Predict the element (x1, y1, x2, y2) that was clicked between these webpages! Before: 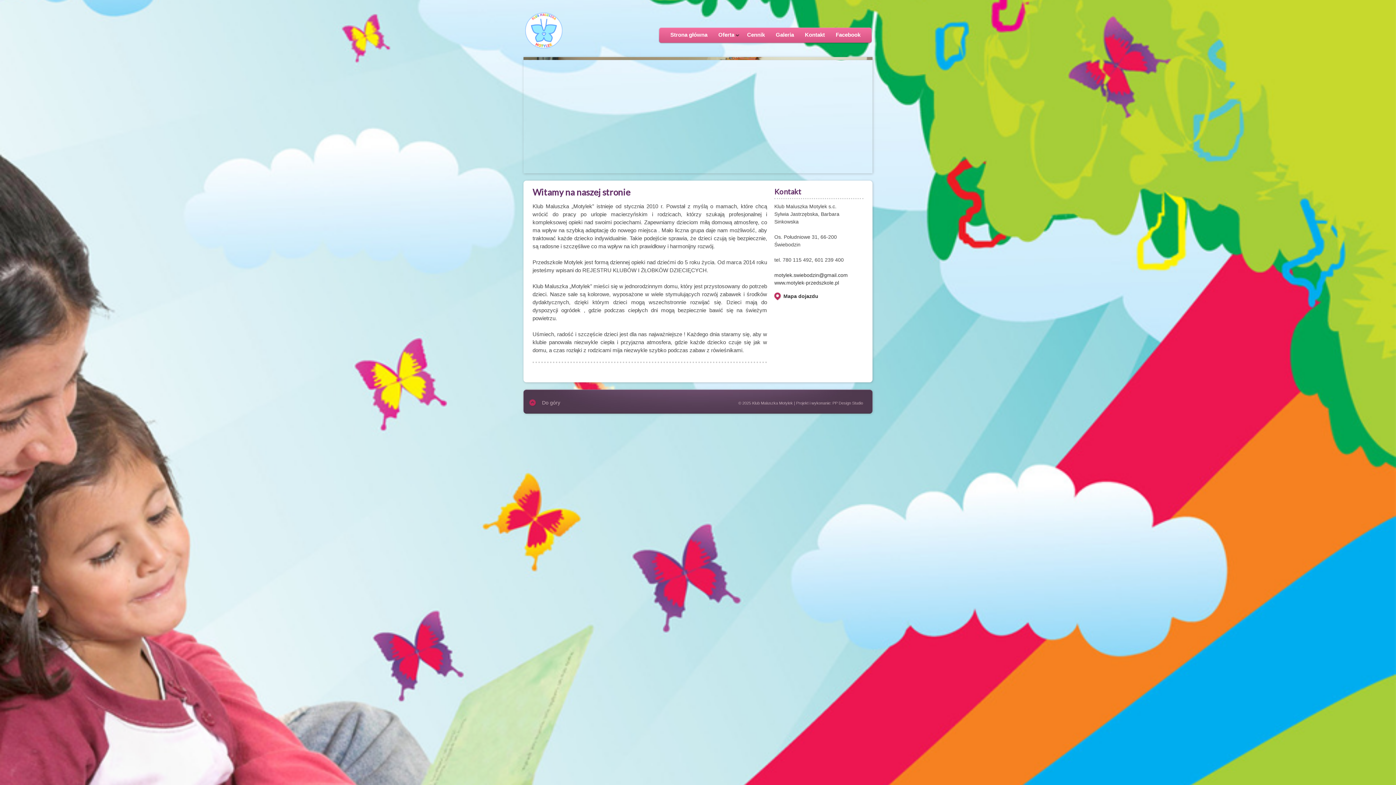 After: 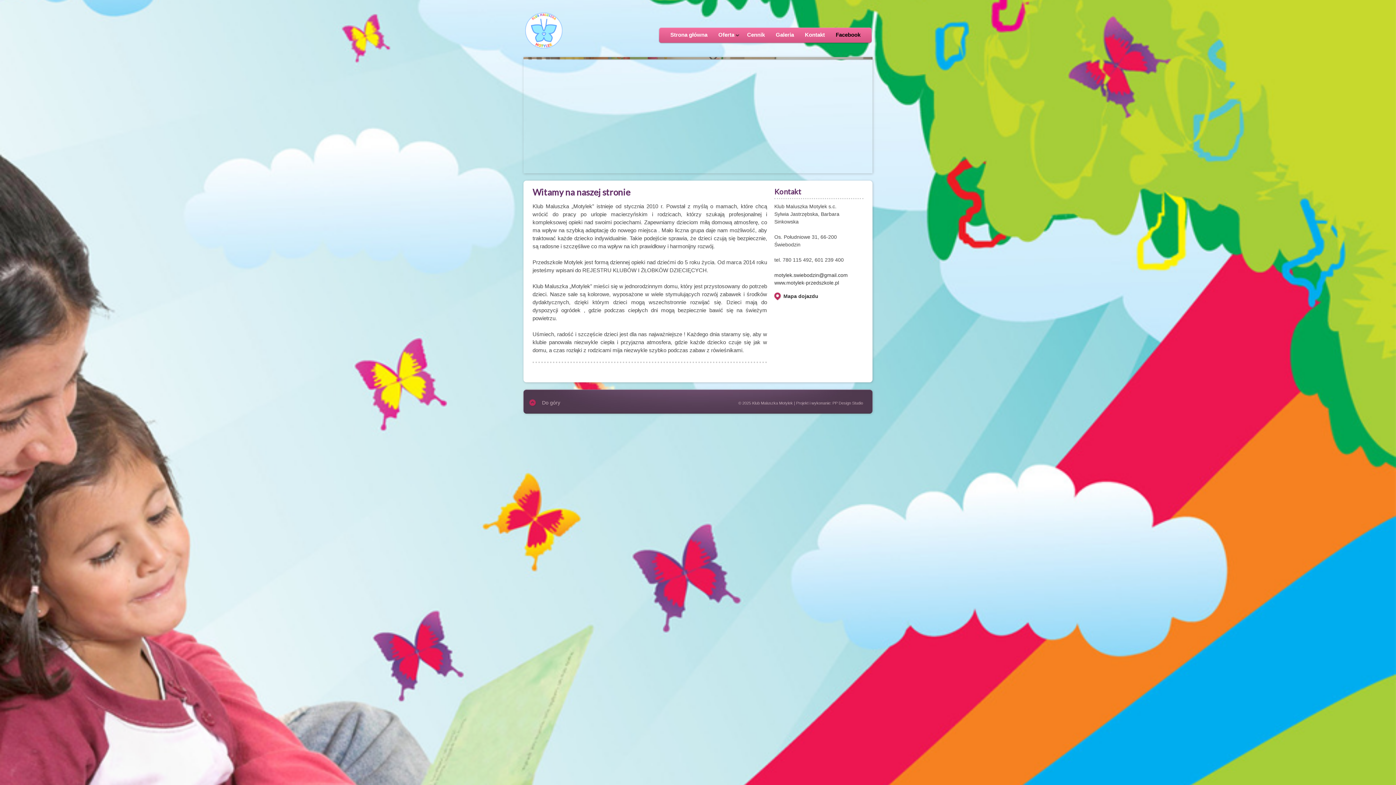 Action: label: Facebook bbox: (830, 27, 866, 42)